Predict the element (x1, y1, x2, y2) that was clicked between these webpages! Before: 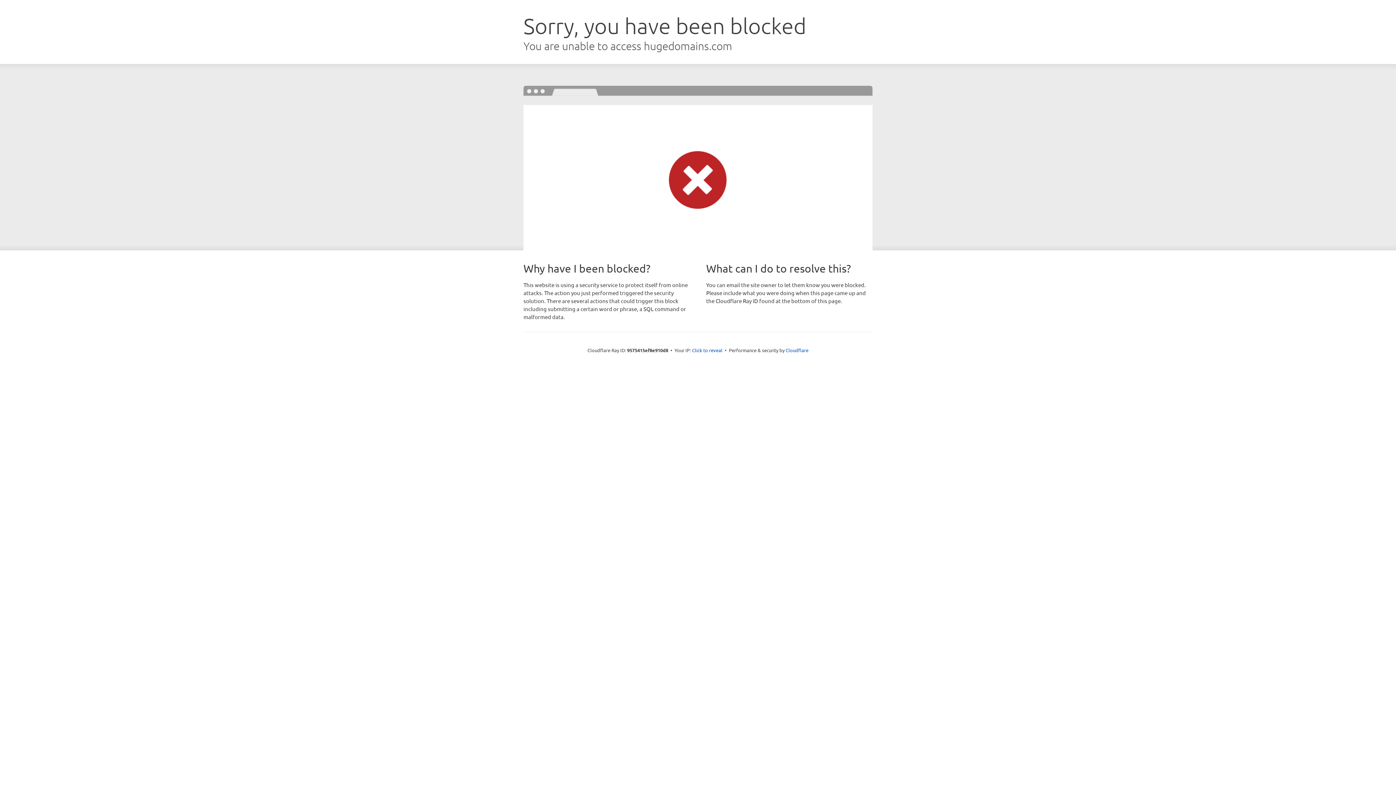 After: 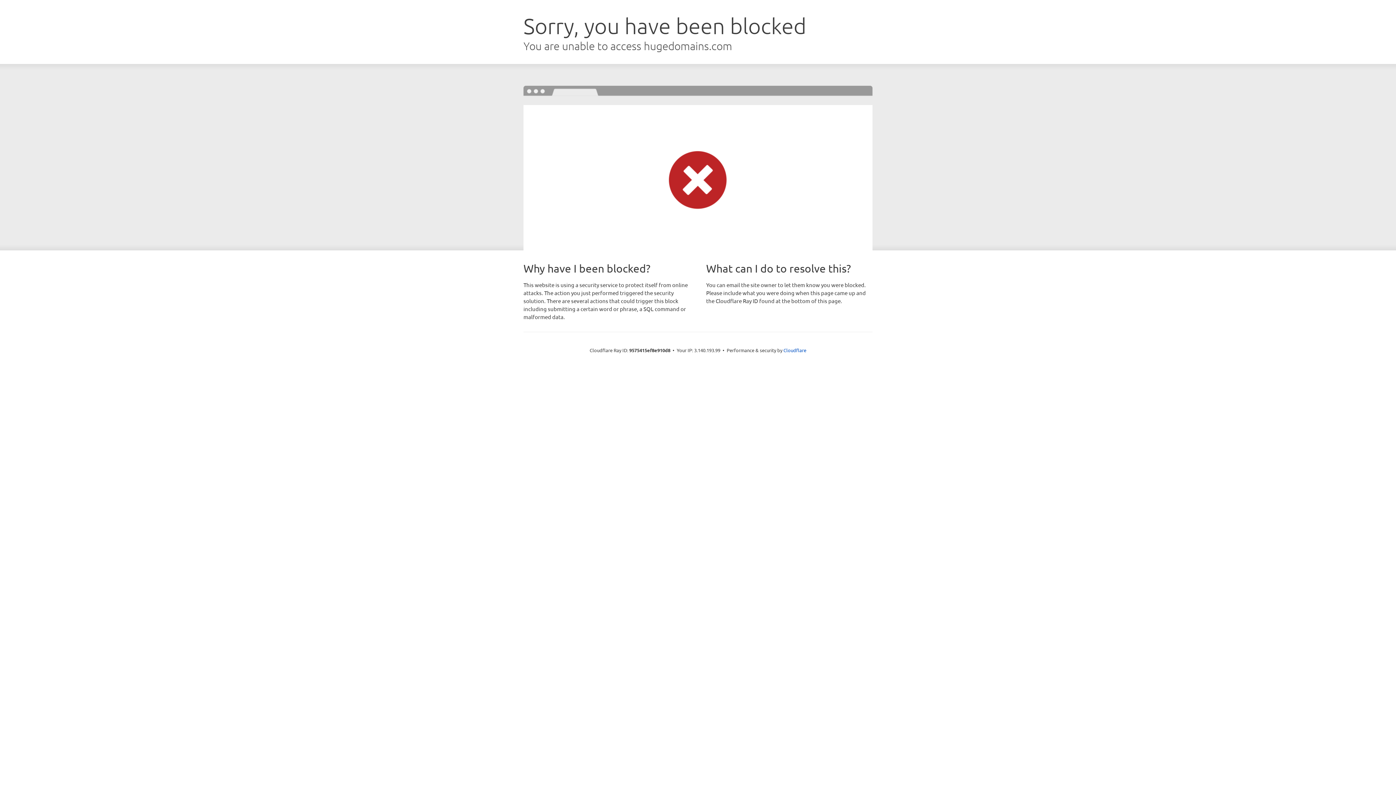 Action: bbox: (692, 346, 722, 353) label: Click to reveal